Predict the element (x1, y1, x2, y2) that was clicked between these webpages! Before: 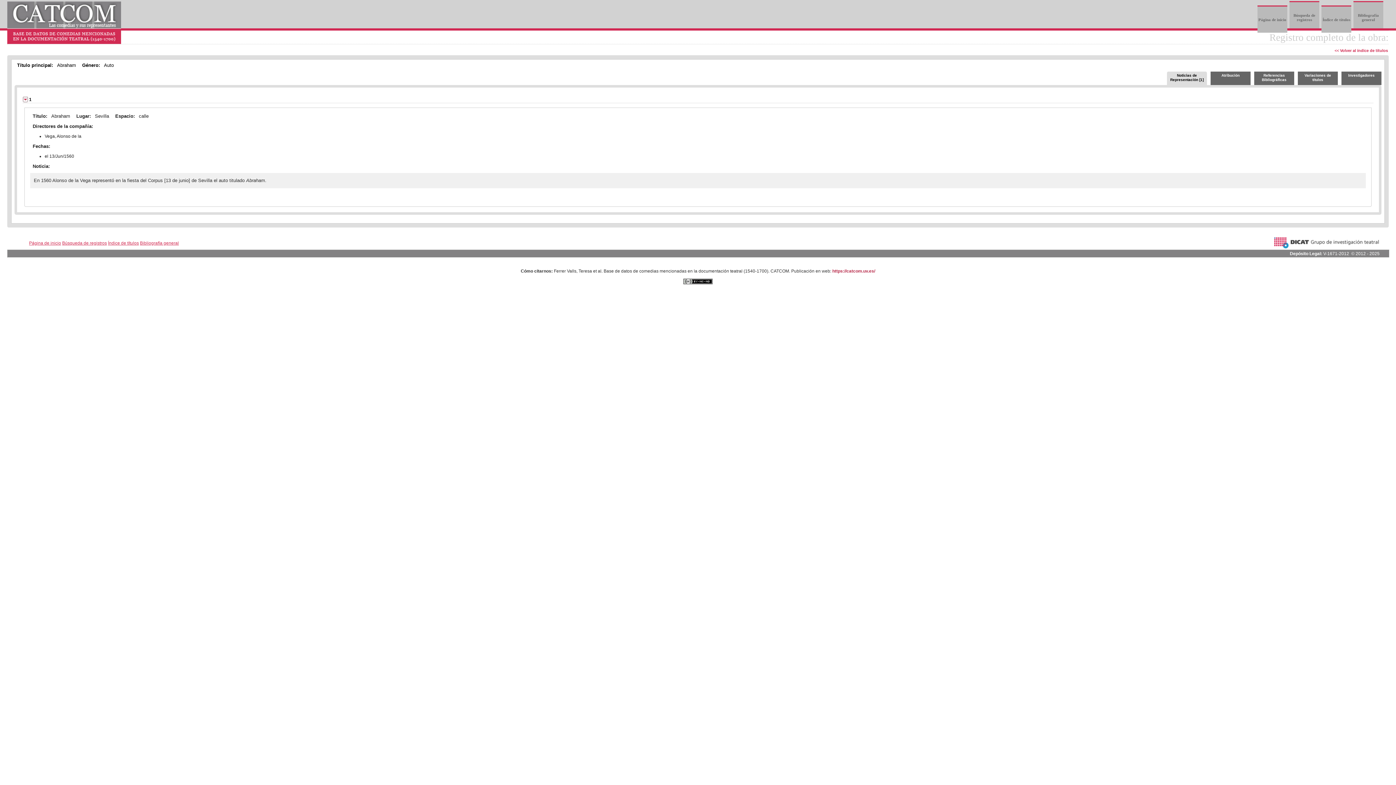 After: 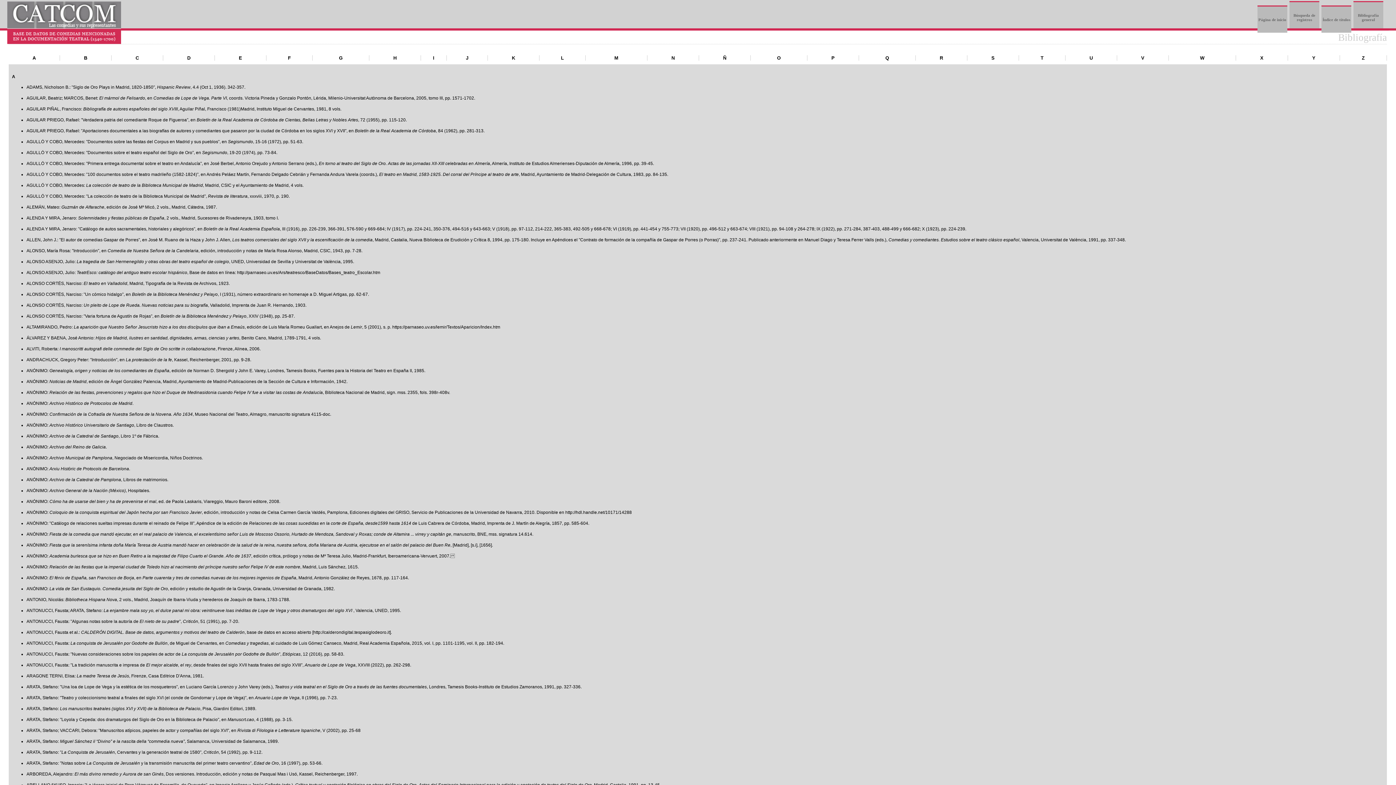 Action: label: Bibliografía general bbox: (140, 240, 178, 245)